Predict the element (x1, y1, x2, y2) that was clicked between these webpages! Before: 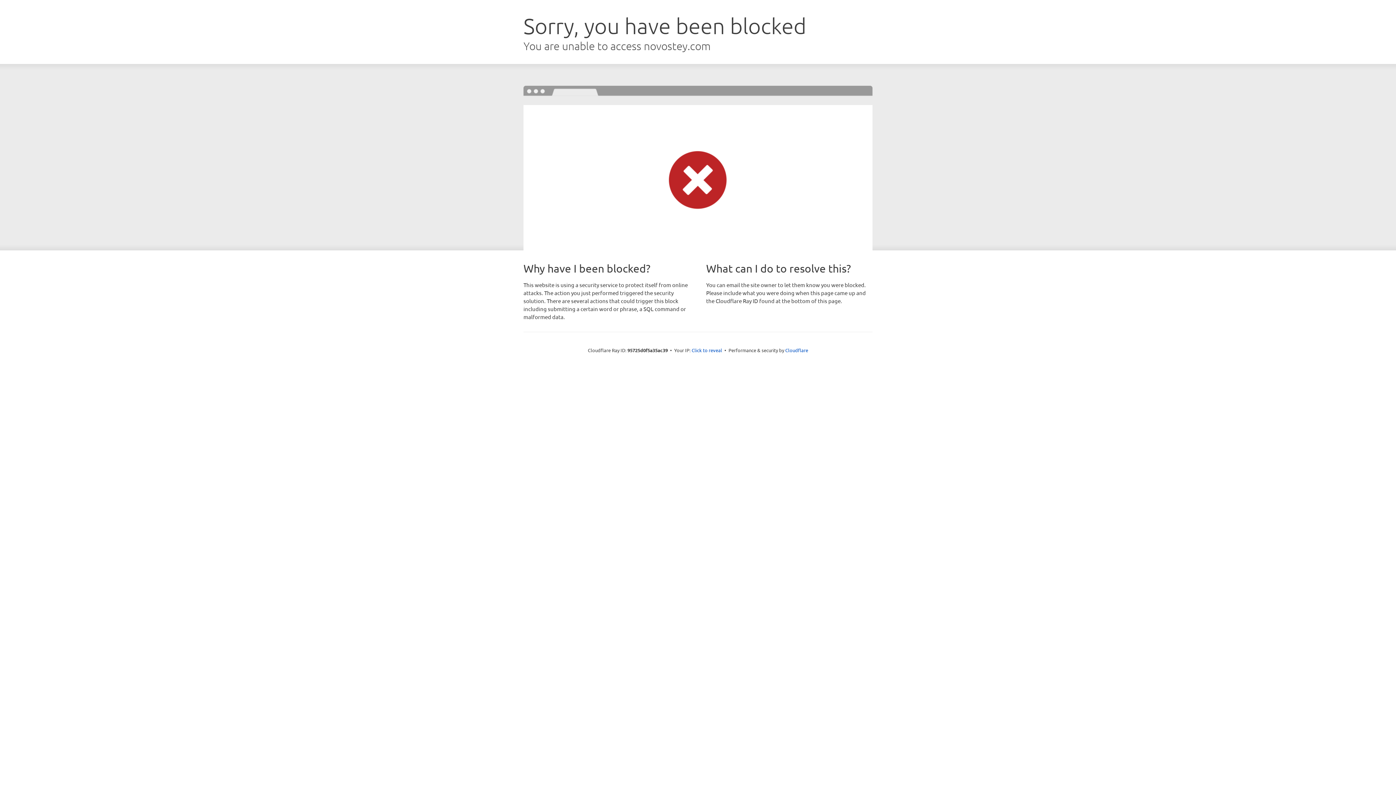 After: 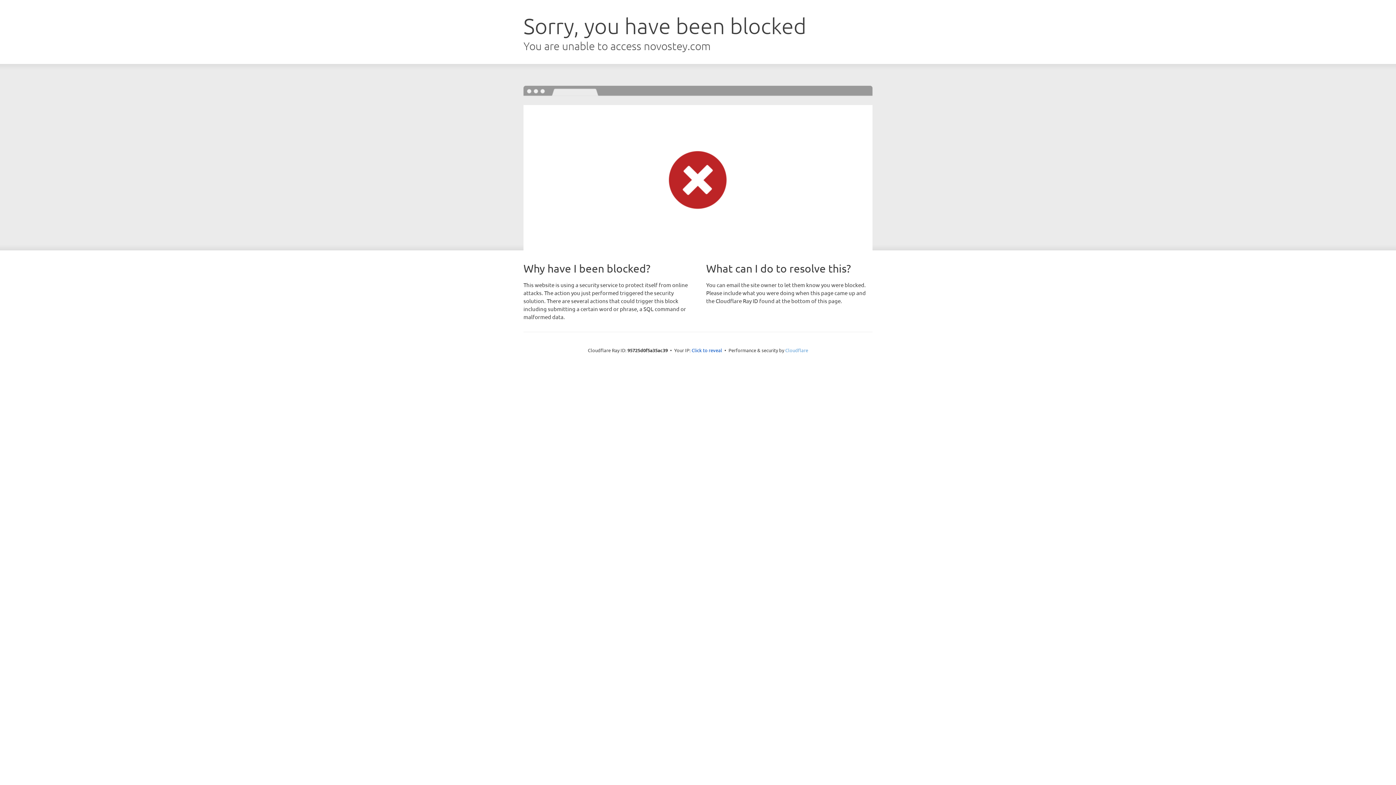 Action: label: Cloudflare bbox: (785, 347, 808, 353)